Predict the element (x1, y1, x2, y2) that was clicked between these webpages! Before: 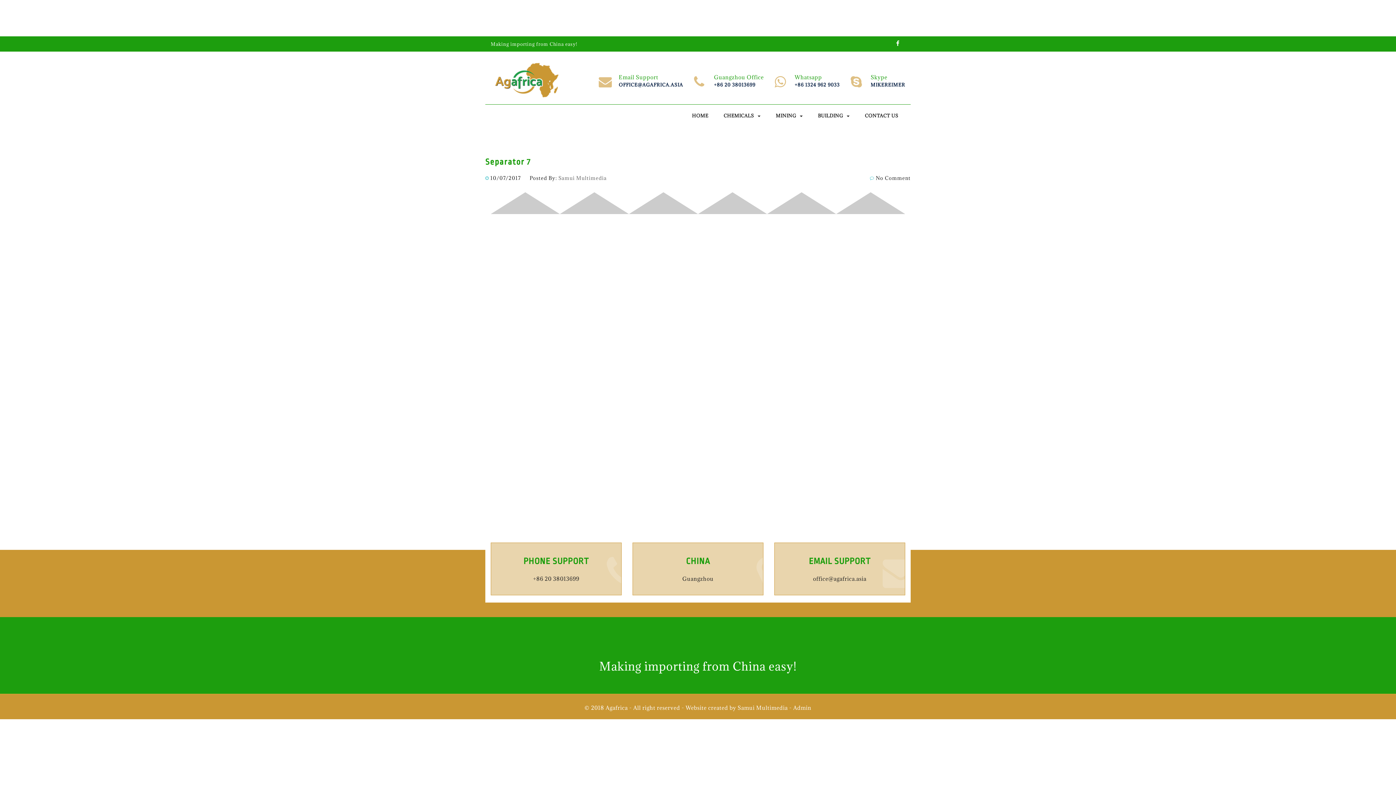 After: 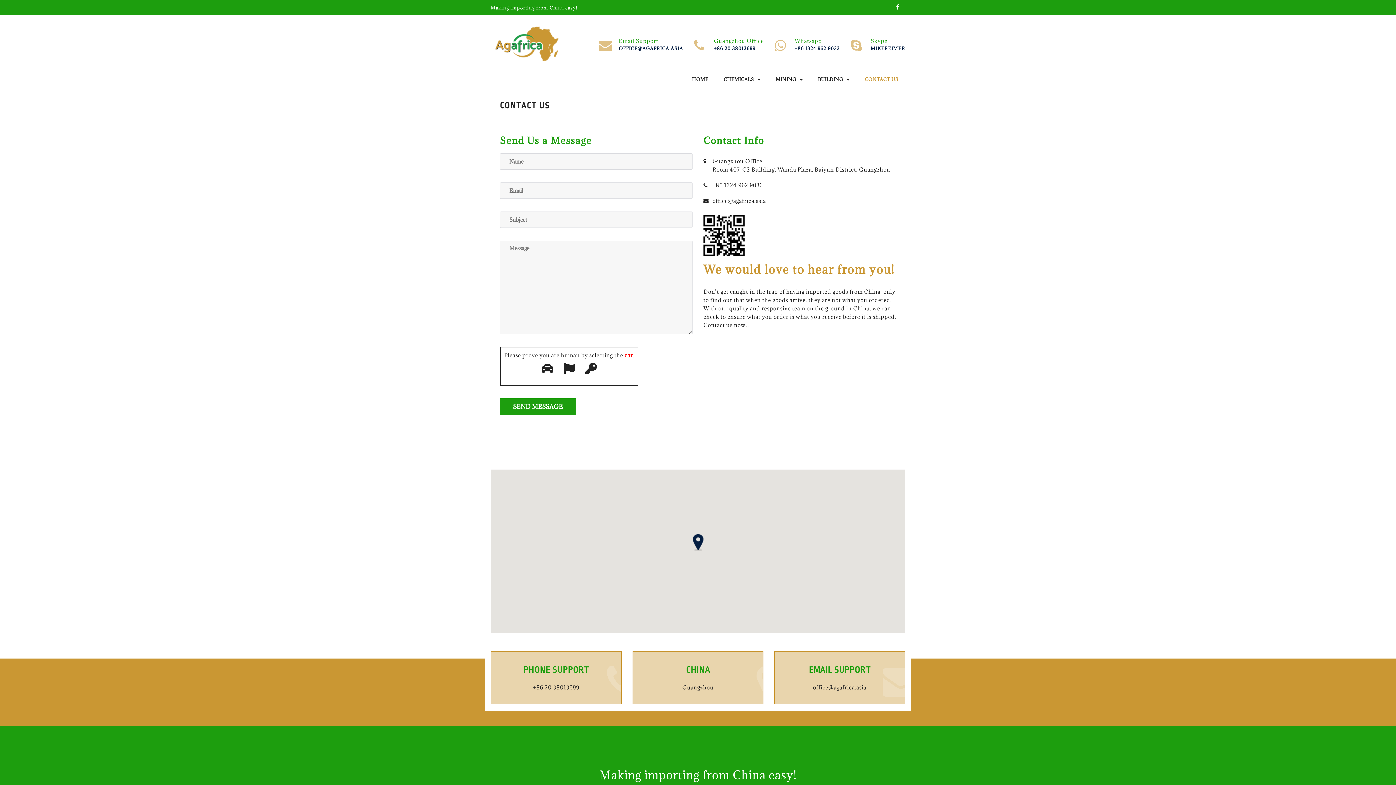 Action: bbox: (858, 106, 905, 125) label: CONTACT US